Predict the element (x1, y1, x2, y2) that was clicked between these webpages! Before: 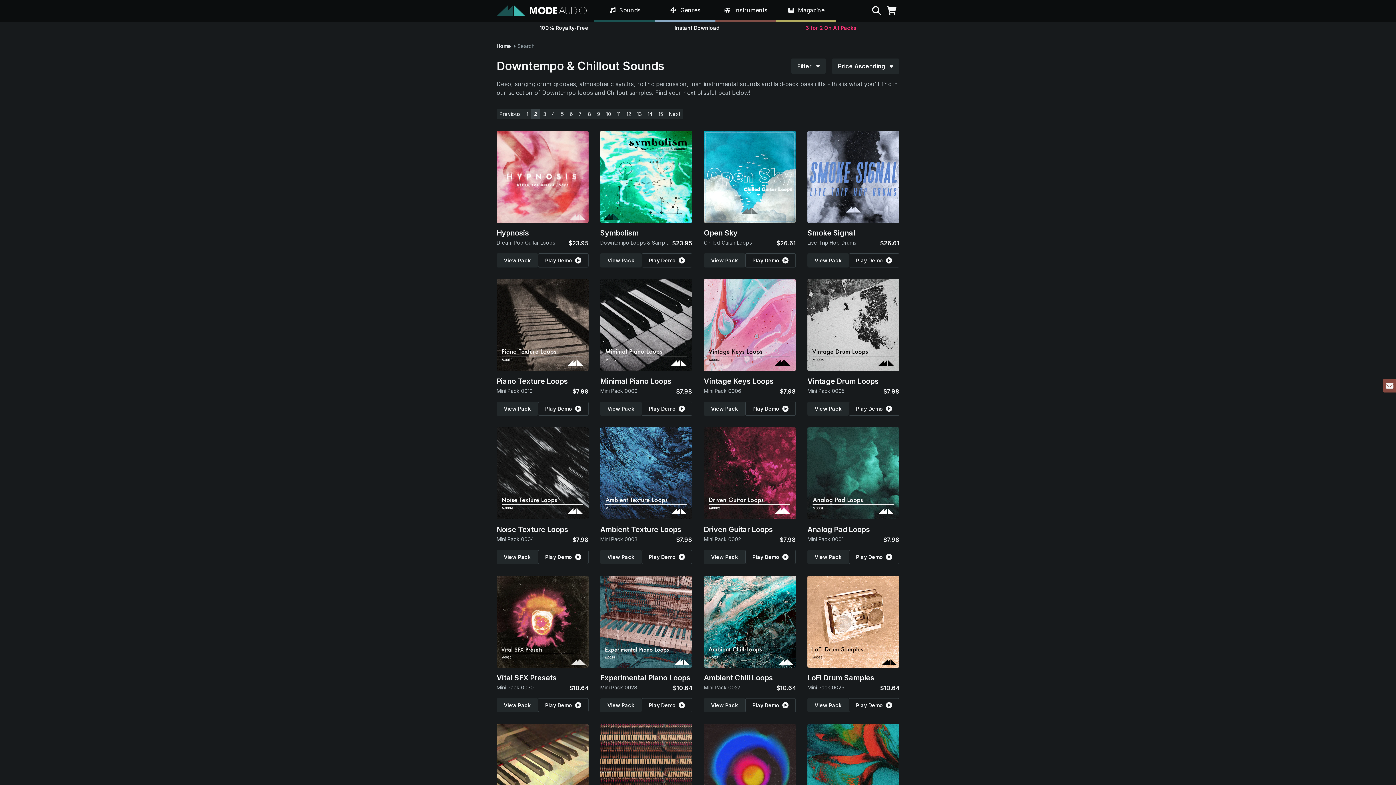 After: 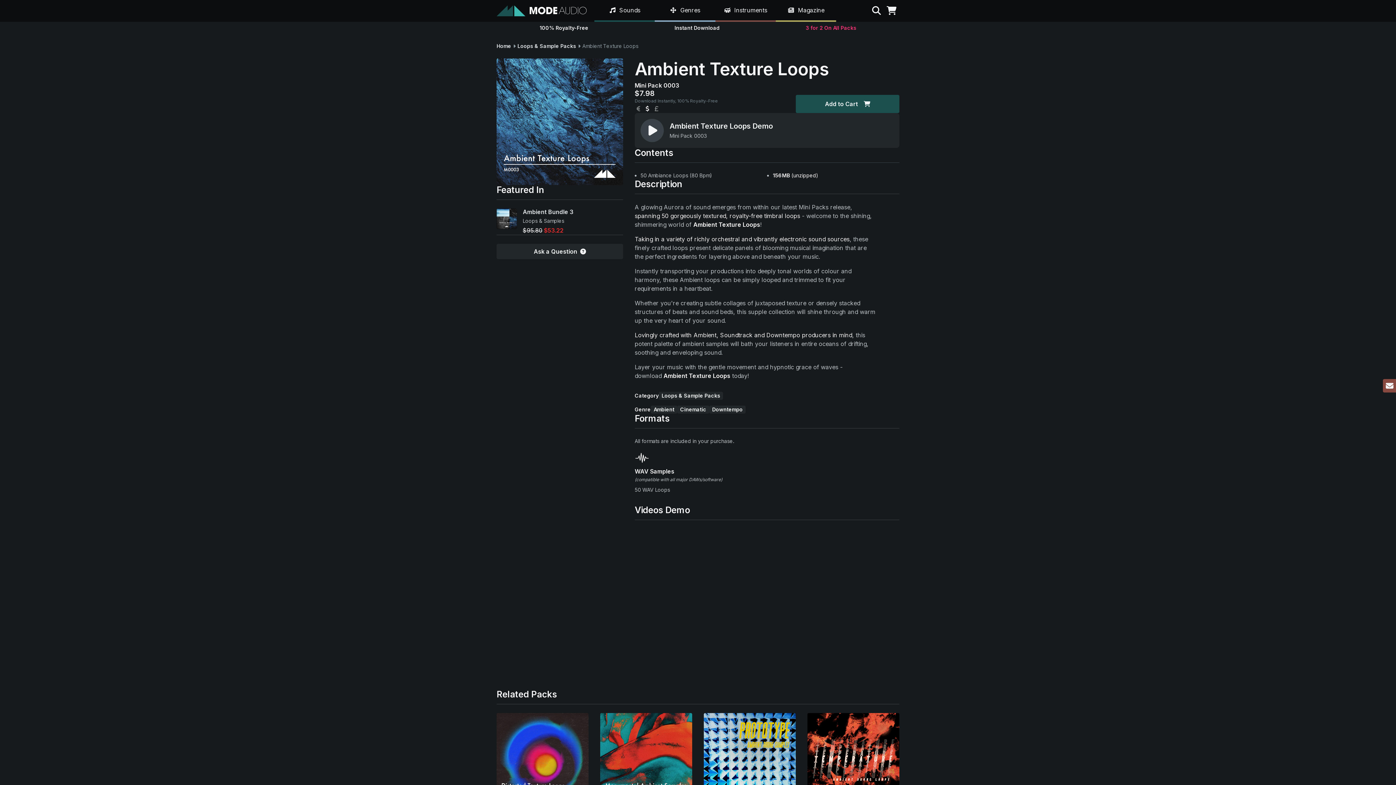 Action: label: View Pack bbox: (600, 550, 641, 564)